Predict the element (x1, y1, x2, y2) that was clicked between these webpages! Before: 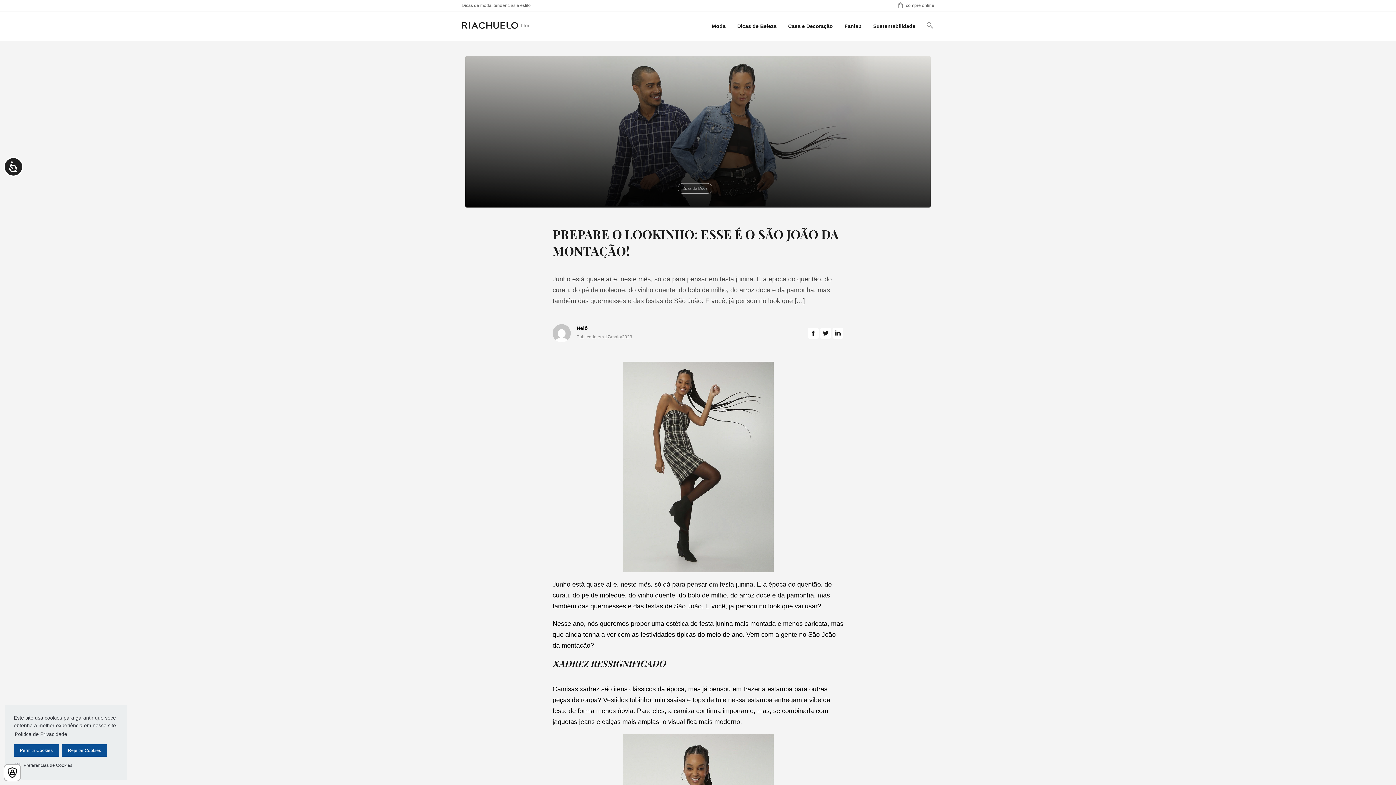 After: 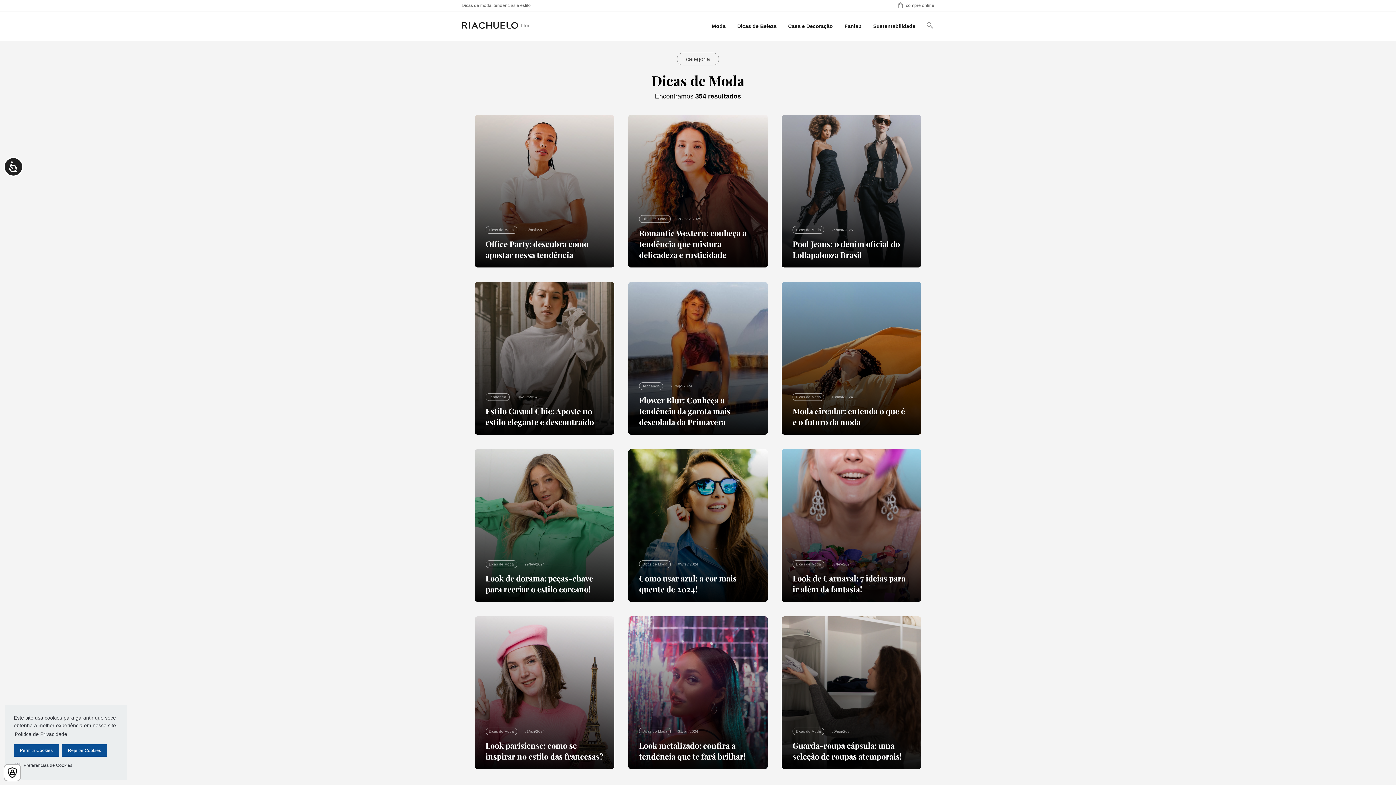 Action: bbox: (712, 23, 725, 29) label: Moda